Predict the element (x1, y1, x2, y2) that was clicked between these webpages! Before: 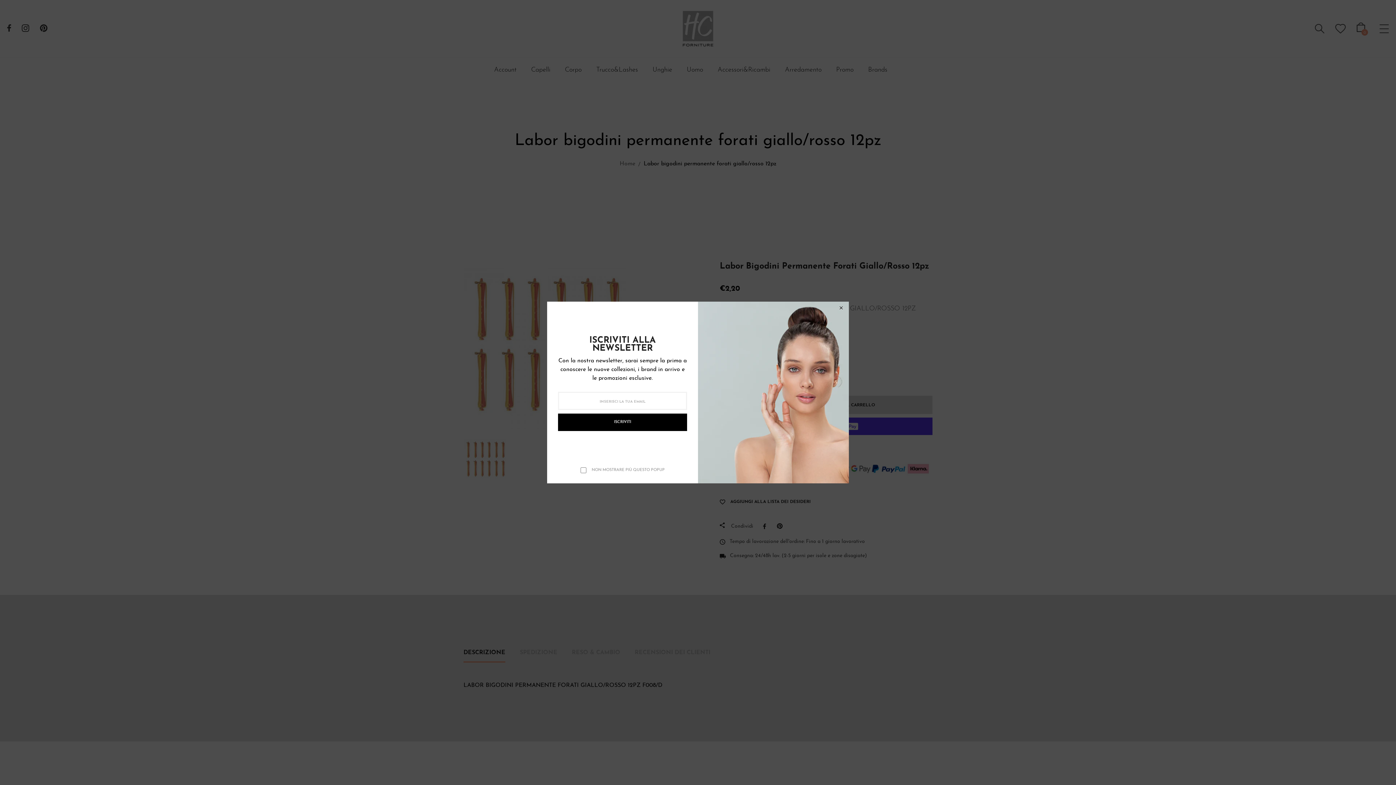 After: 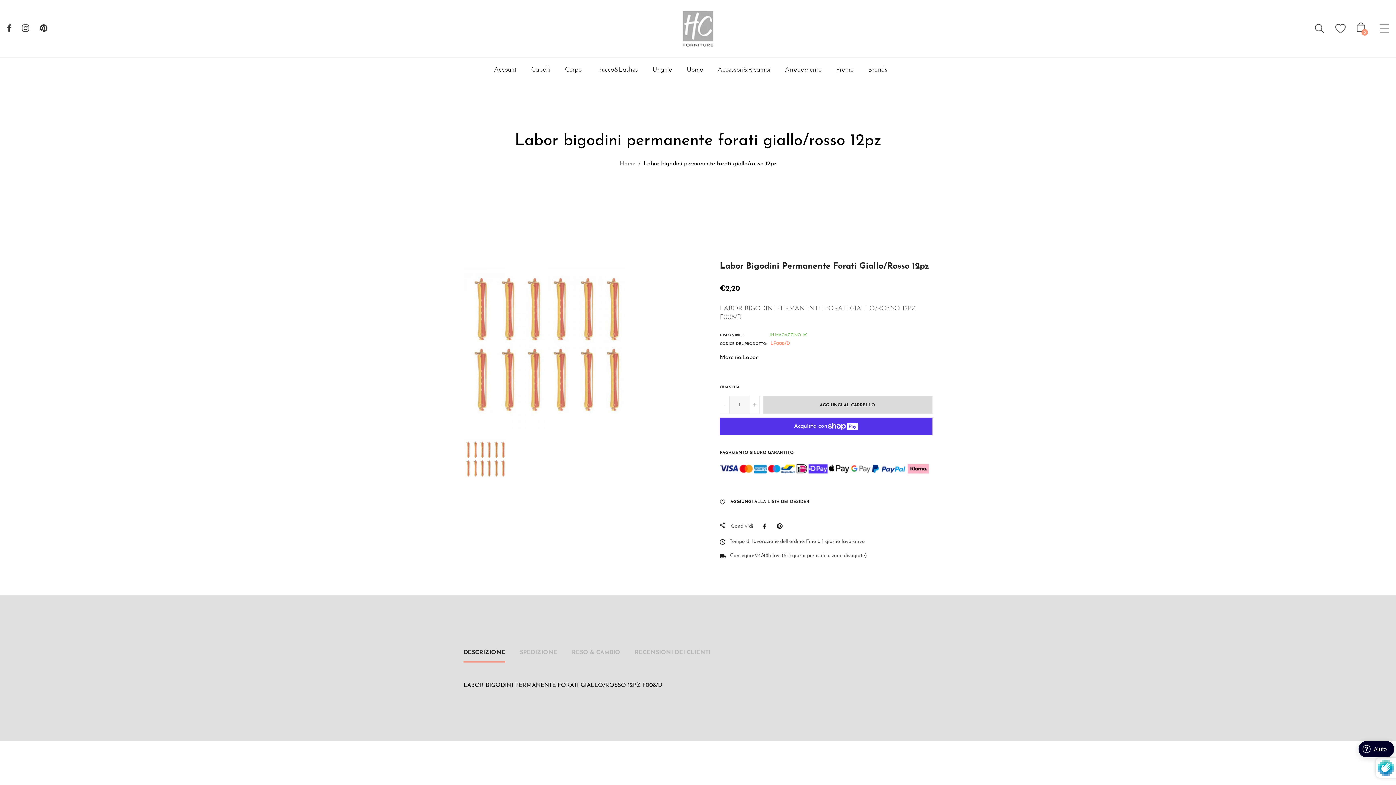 Action: label: Close bbox: (837, 305, 845, 311)